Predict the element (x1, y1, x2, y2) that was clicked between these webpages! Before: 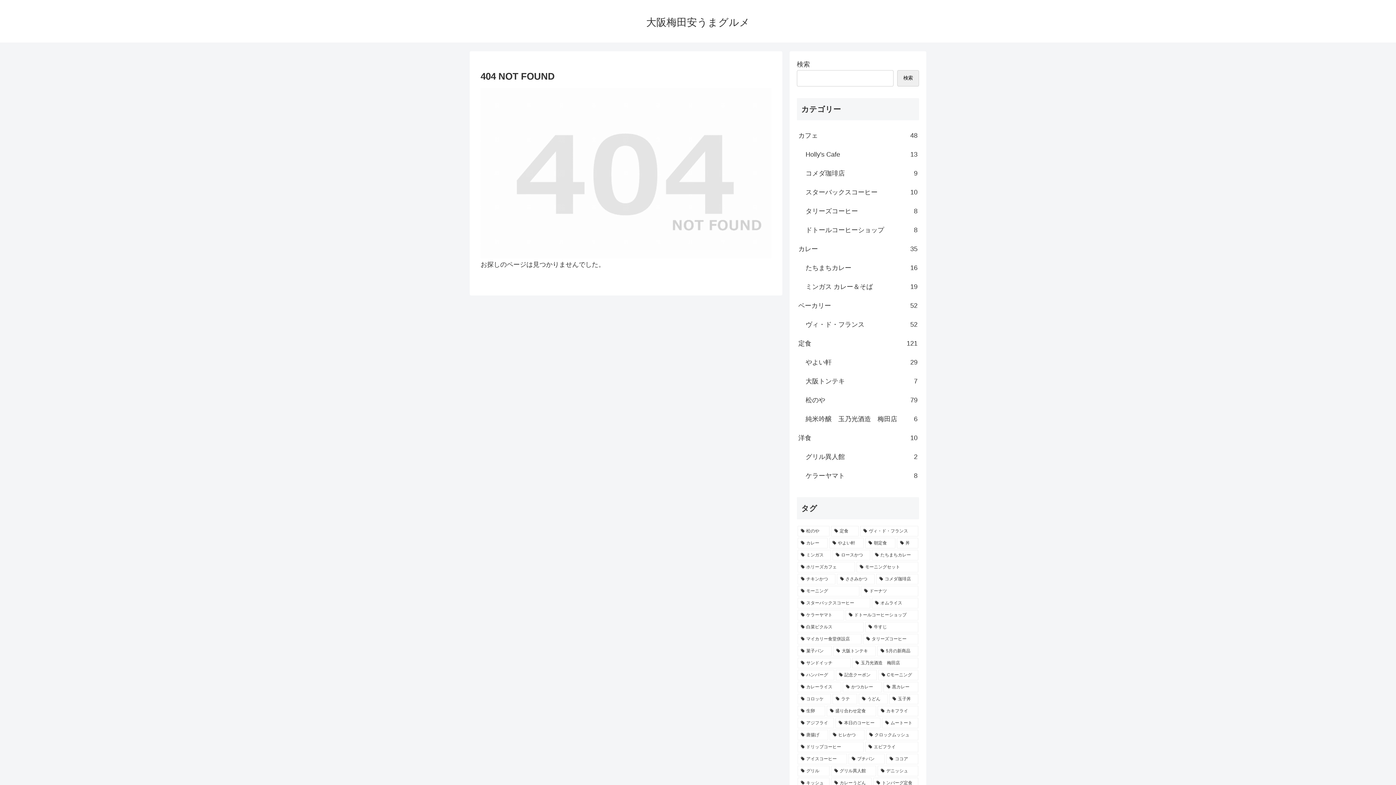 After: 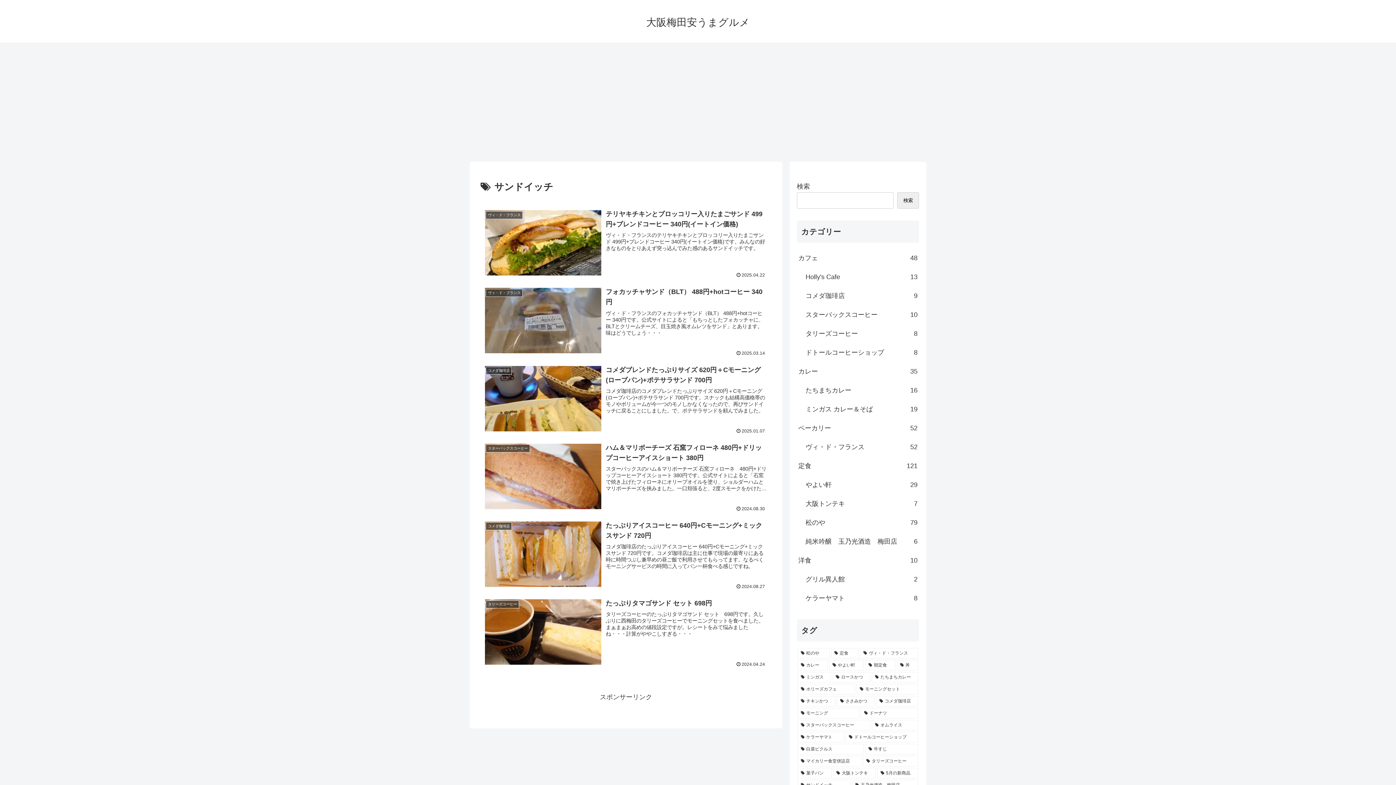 Action: bbox: (797, 658, 850, 668) label: サンドイッチ (6個の項目)